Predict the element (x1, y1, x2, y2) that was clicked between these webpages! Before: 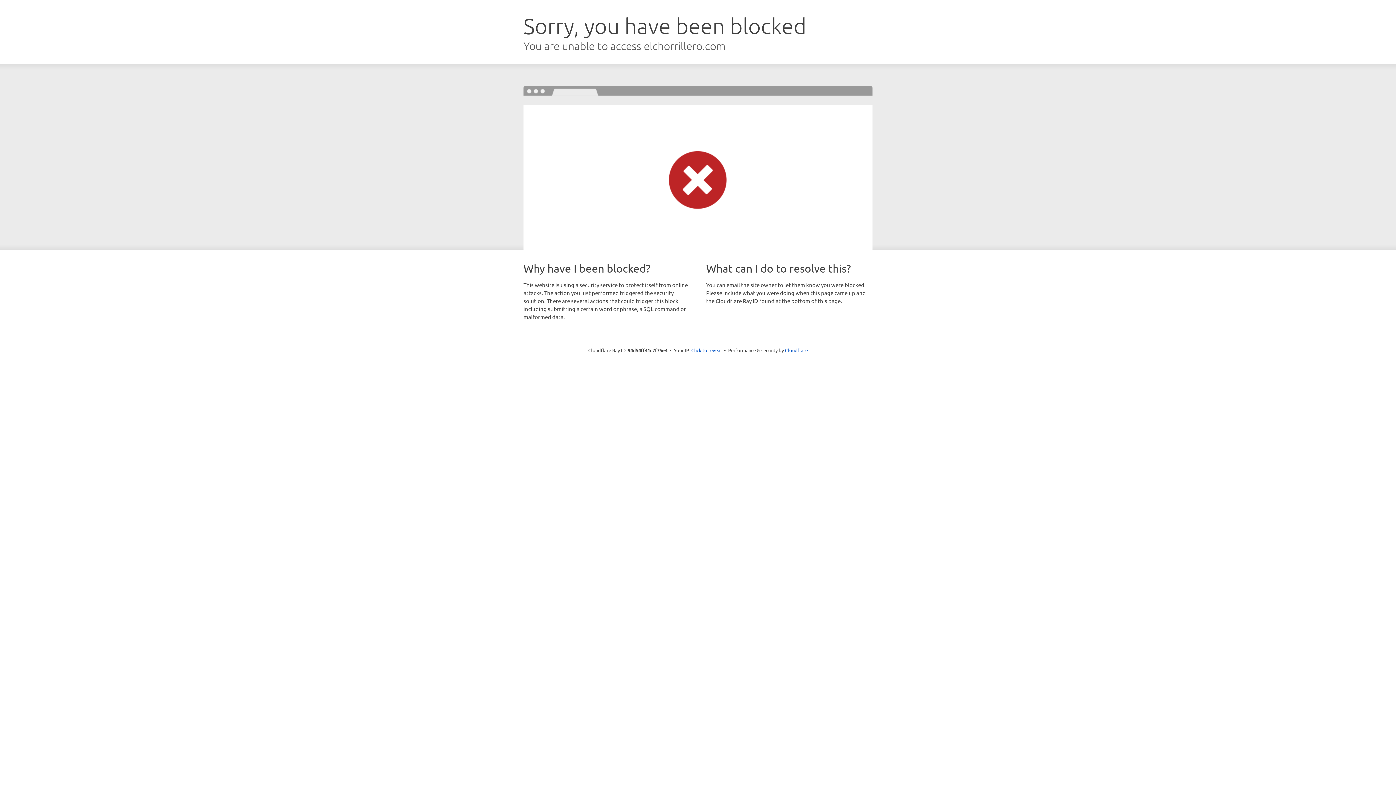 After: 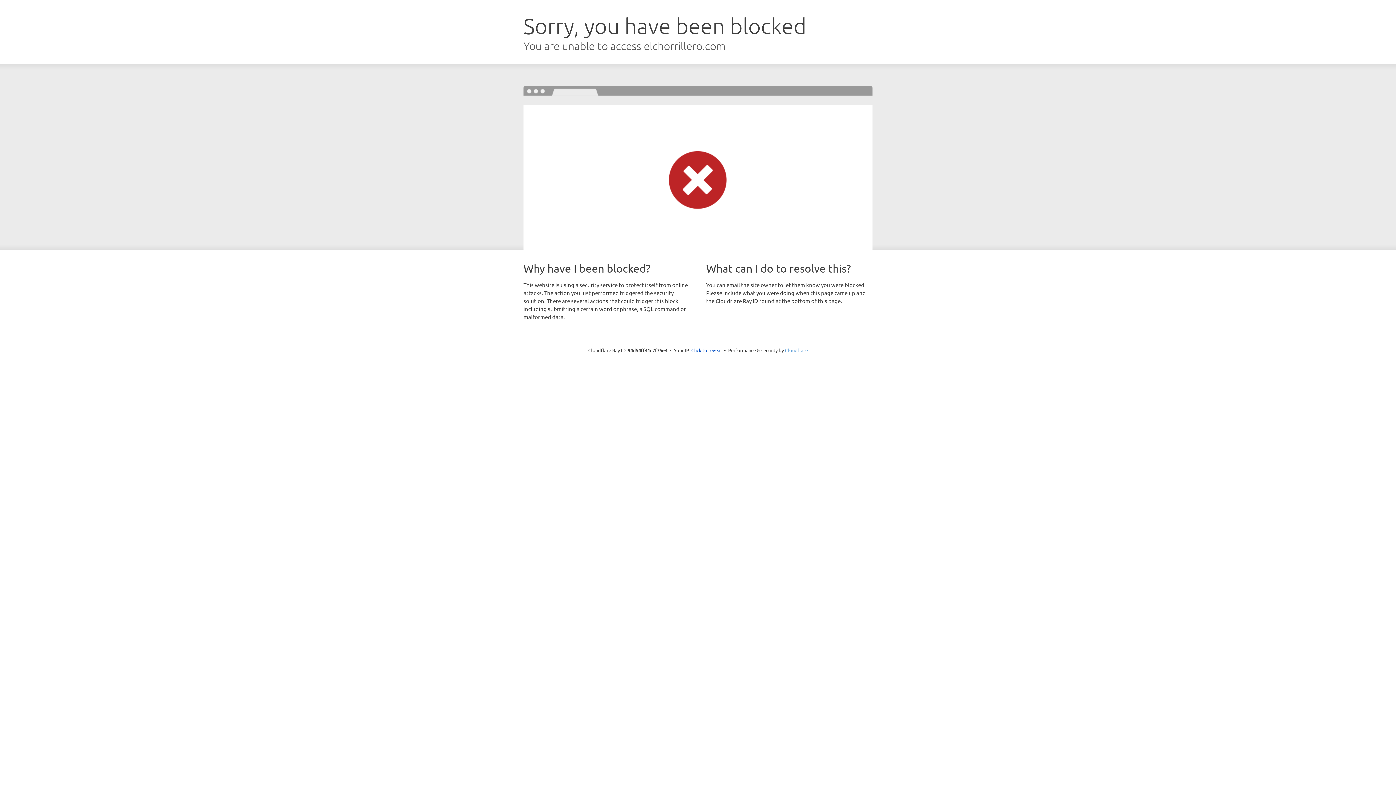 Action: bbox: (785, 347, 808, 353) label: Cloudflare